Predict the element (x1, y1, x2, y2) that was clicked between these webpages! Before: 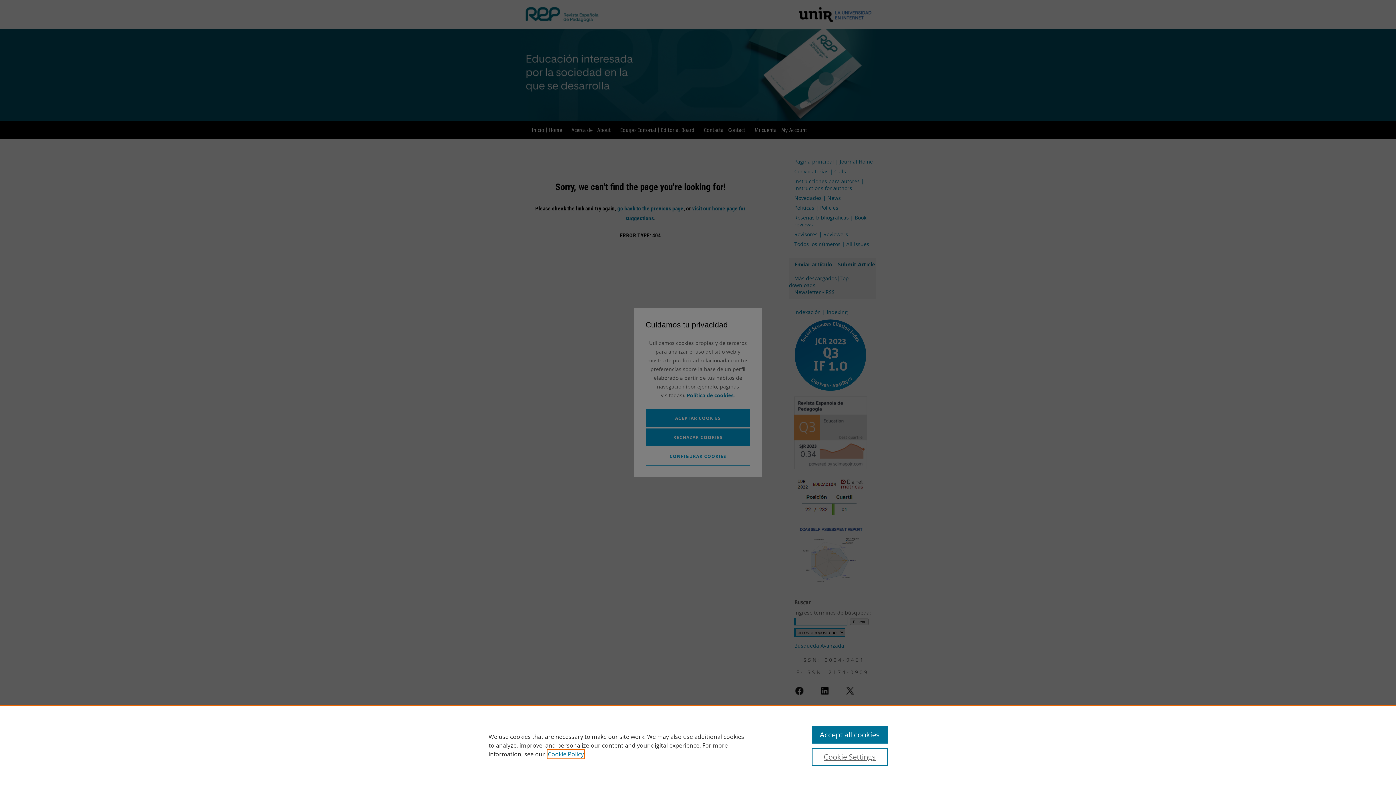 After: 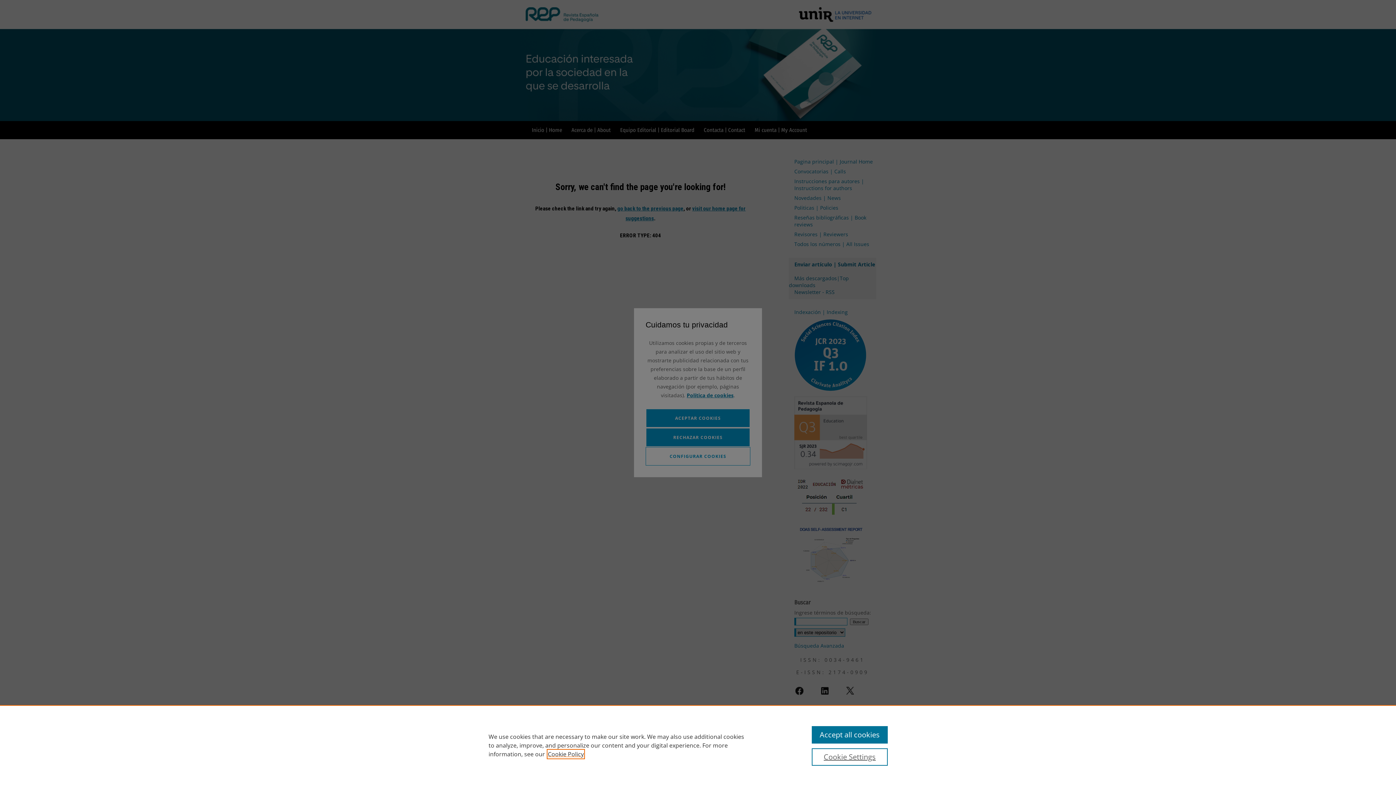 Action: bbox: (548, 750, 584, 758) label: , opens in a new tab